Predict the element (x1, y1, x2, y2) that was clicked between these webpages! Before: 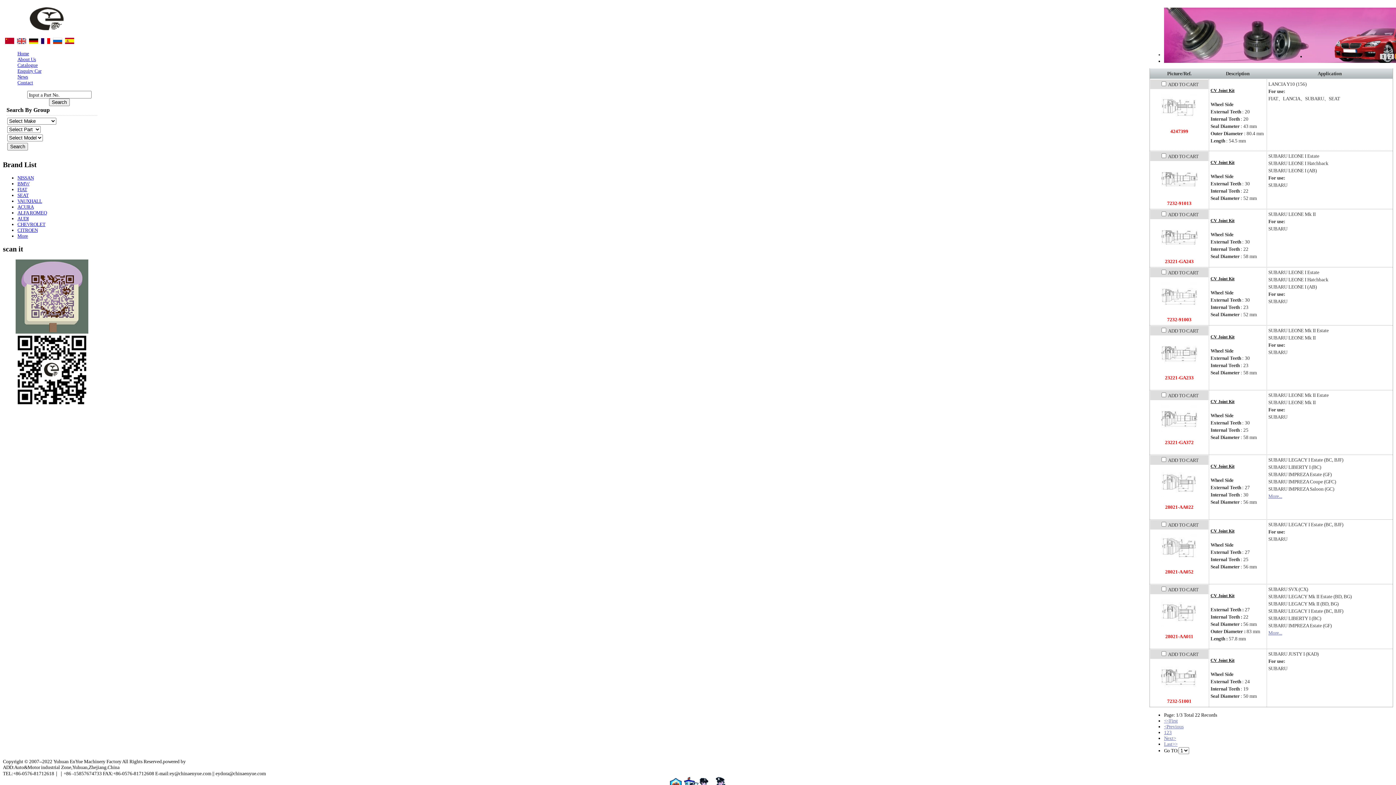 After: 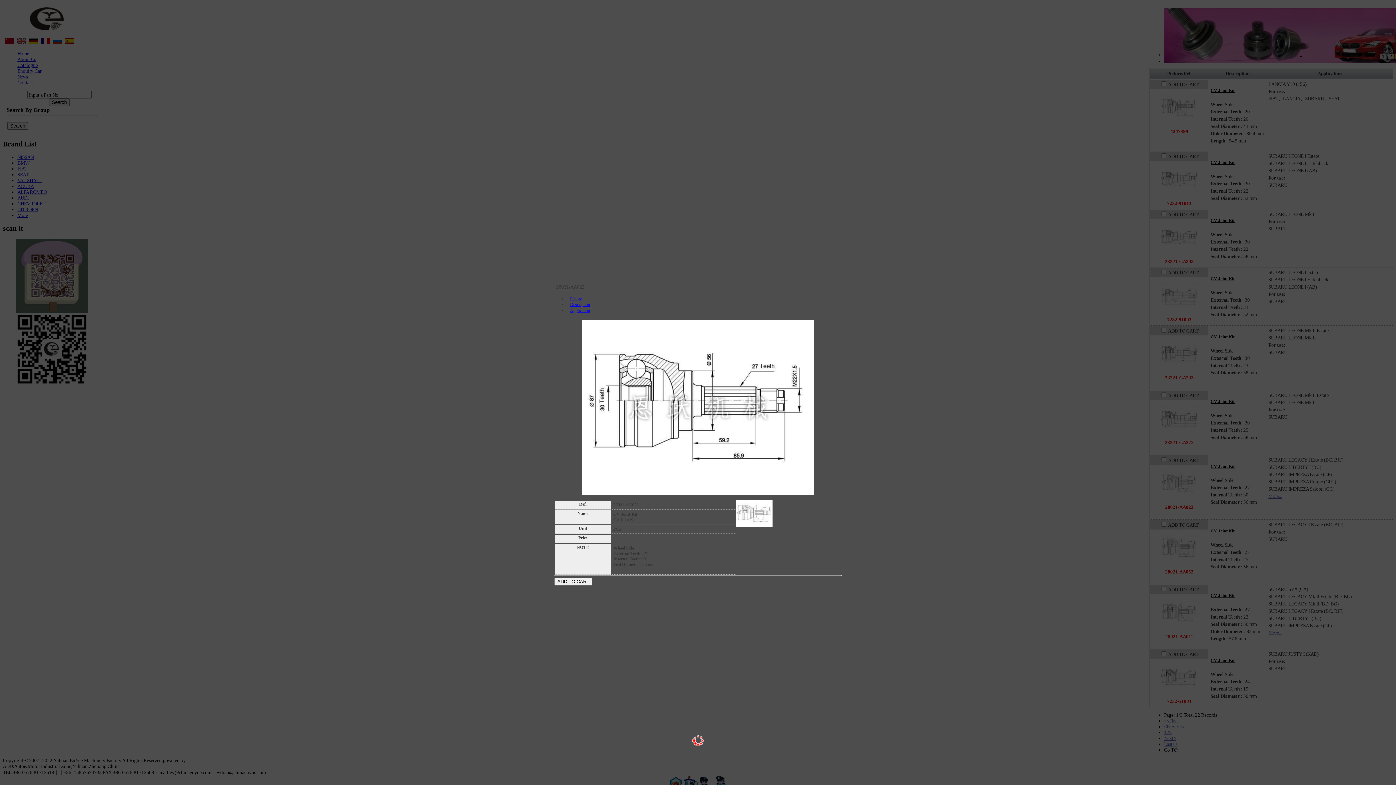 Action: bbox: (1156, 497, 1202, 503)